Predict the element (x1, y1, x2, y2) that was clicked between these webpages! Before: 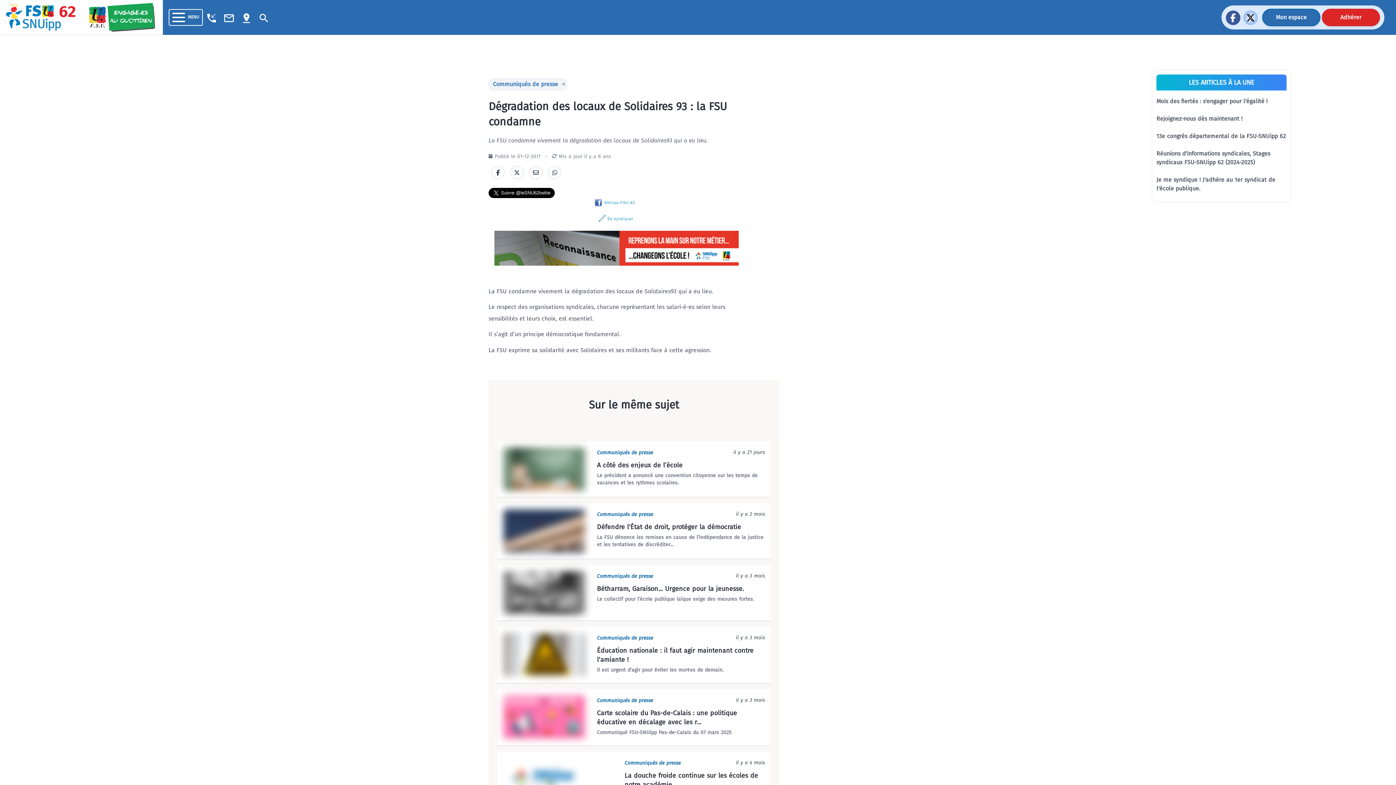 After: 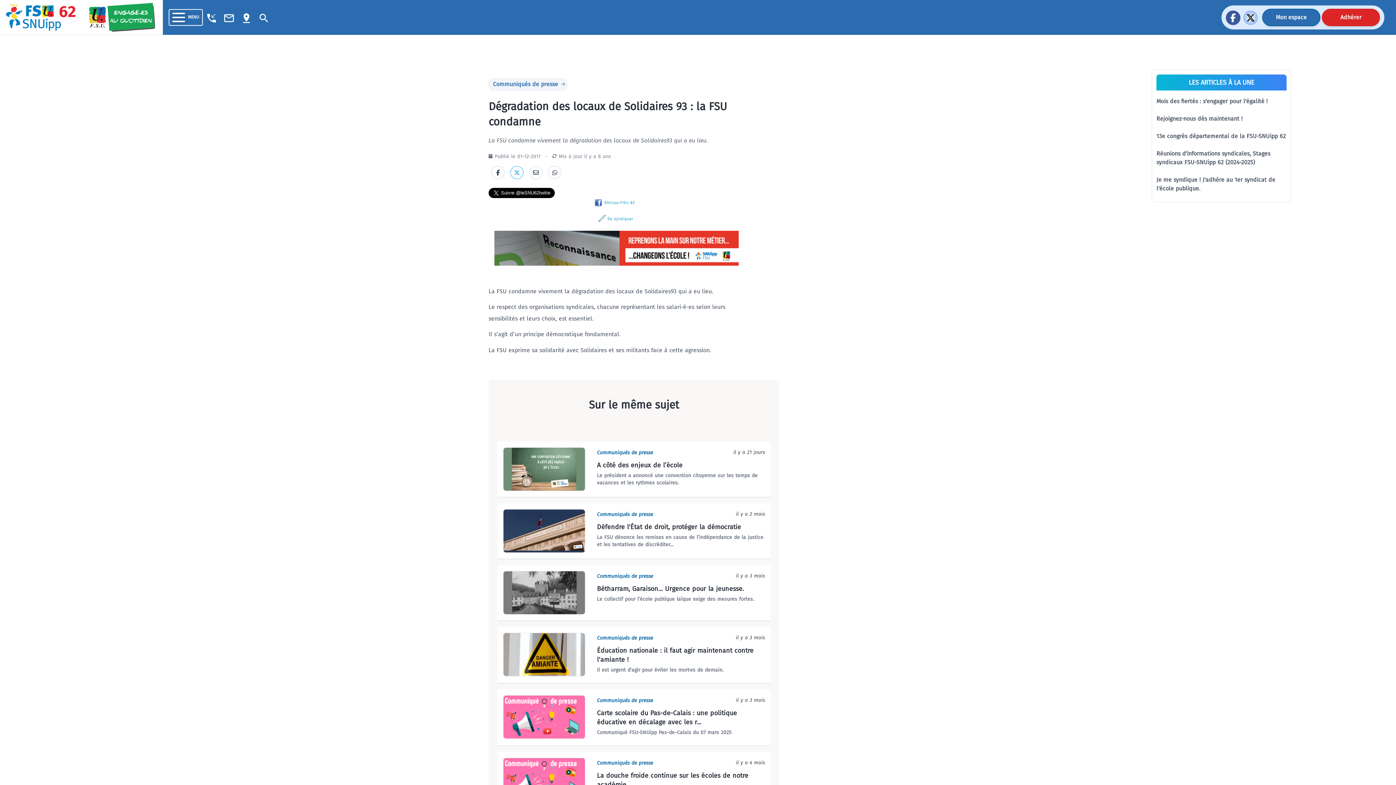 Action: bbox: (510, 154, 523, 167)